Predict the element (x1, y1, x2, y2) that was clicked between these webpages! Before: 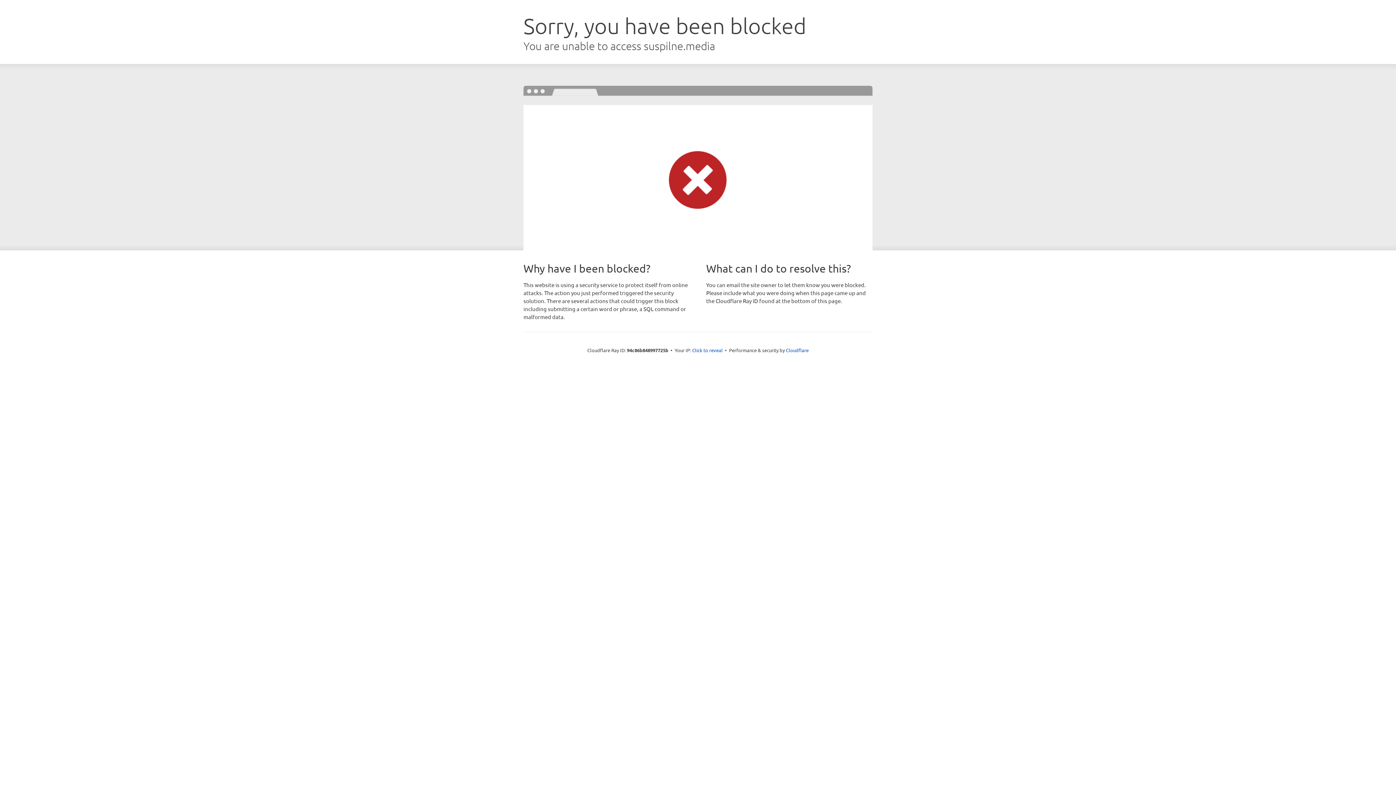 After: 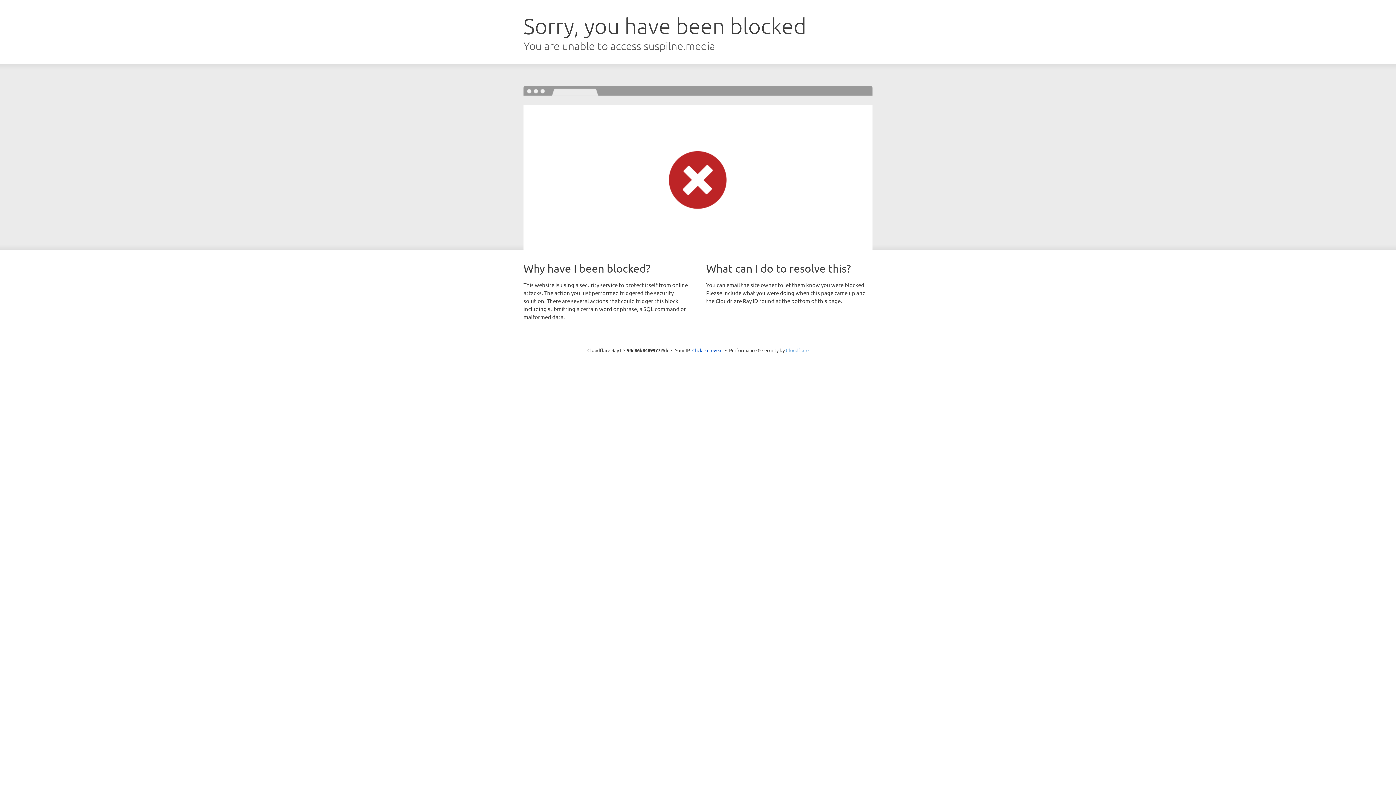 Action: label: Cloudflare bbox: (786, 347, 808, 353)